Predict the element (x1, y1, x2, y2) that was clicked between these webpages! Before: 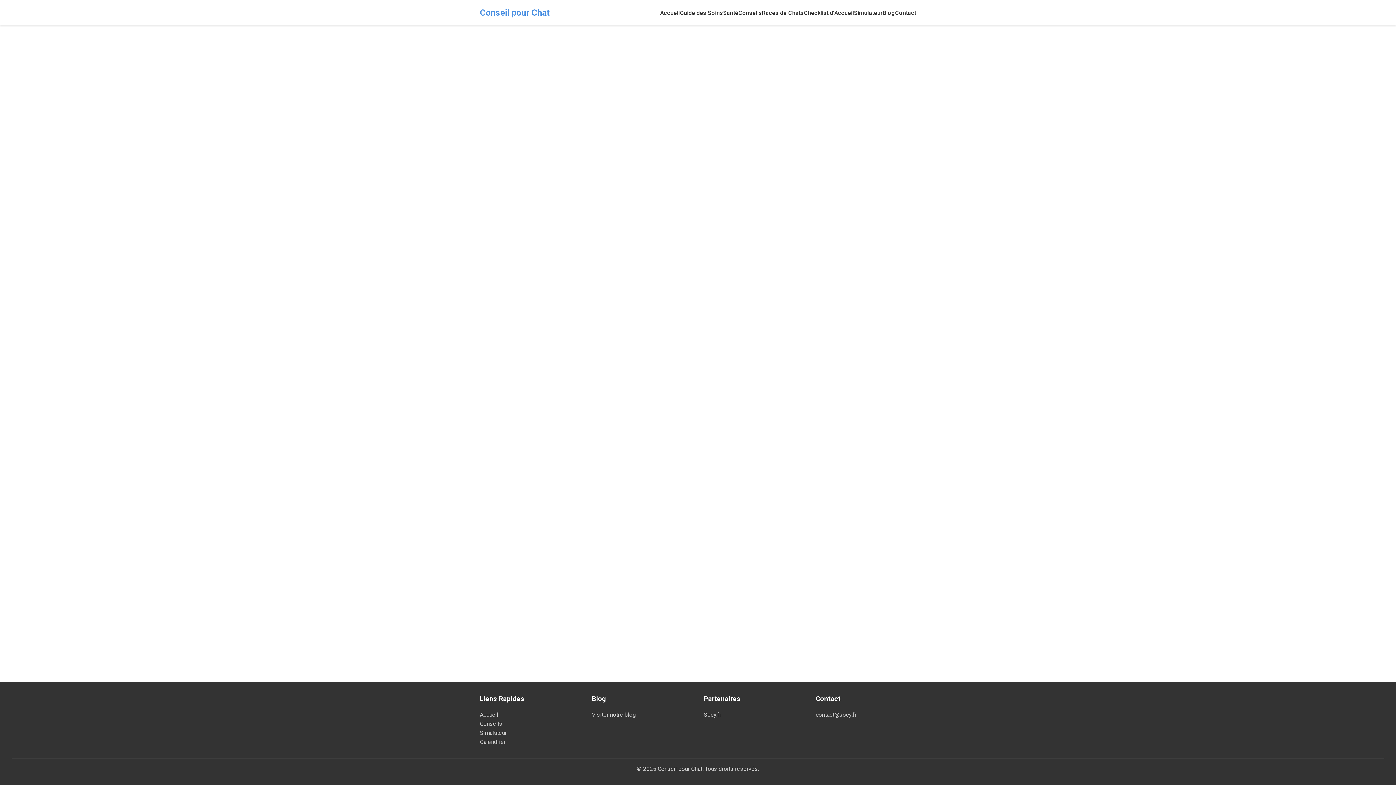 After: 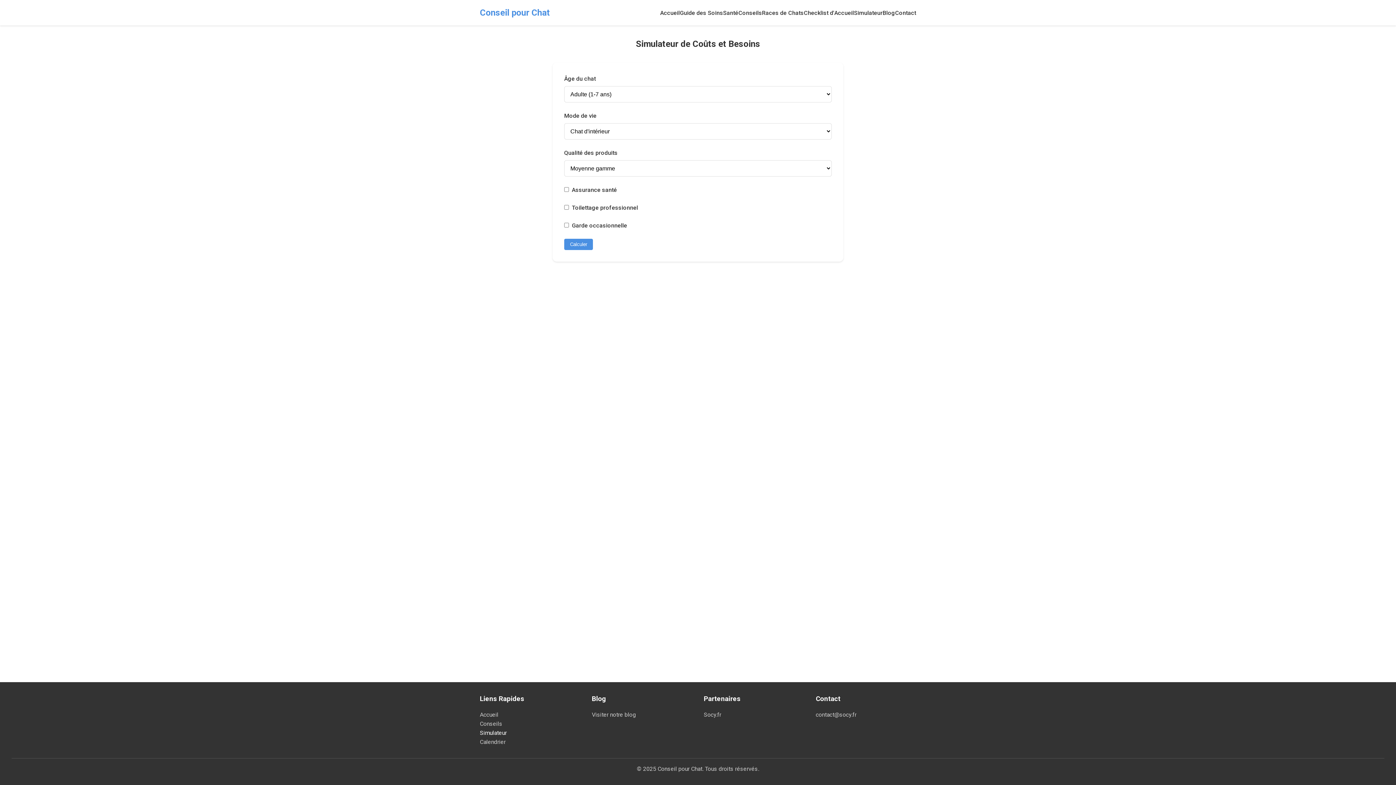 Action: label: Simulateur bbox: (480, 728, 580, 737)